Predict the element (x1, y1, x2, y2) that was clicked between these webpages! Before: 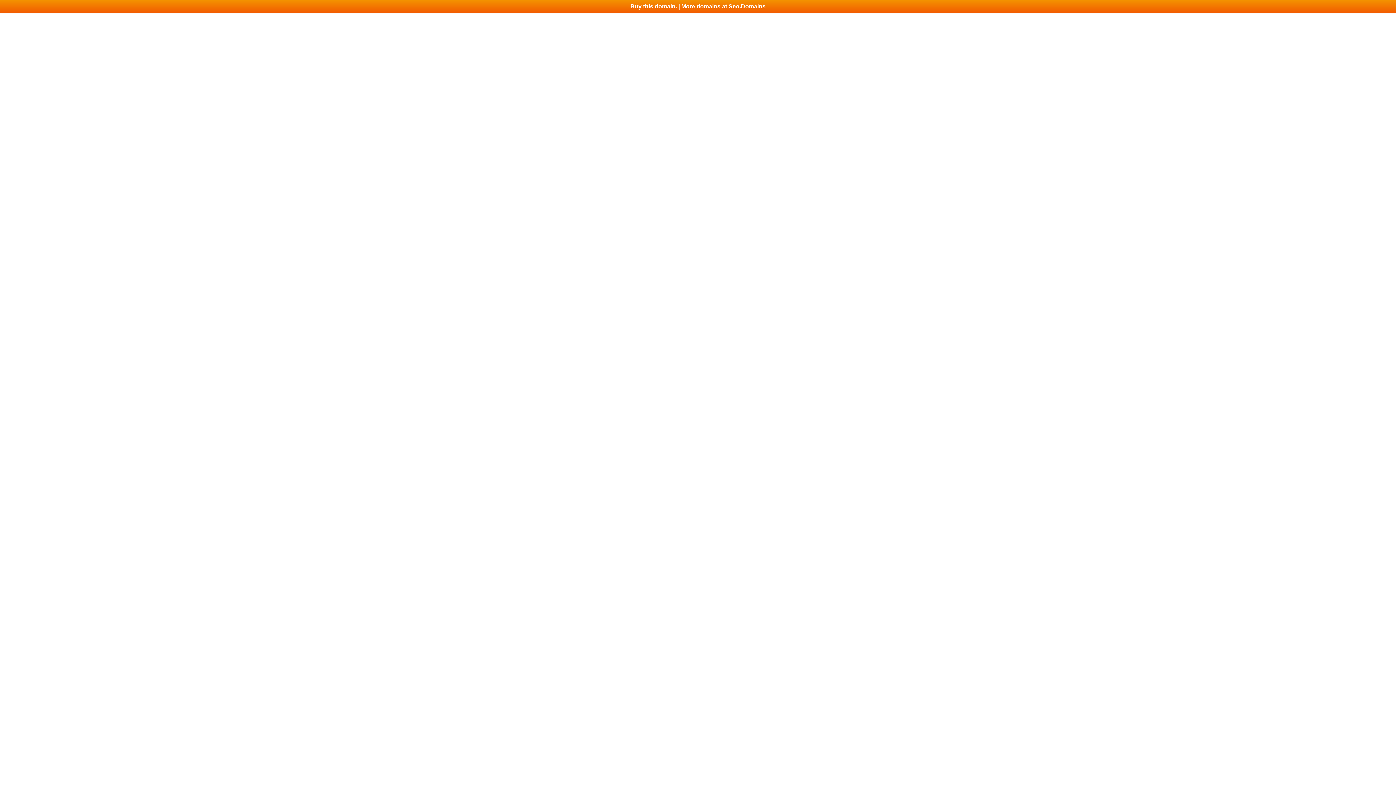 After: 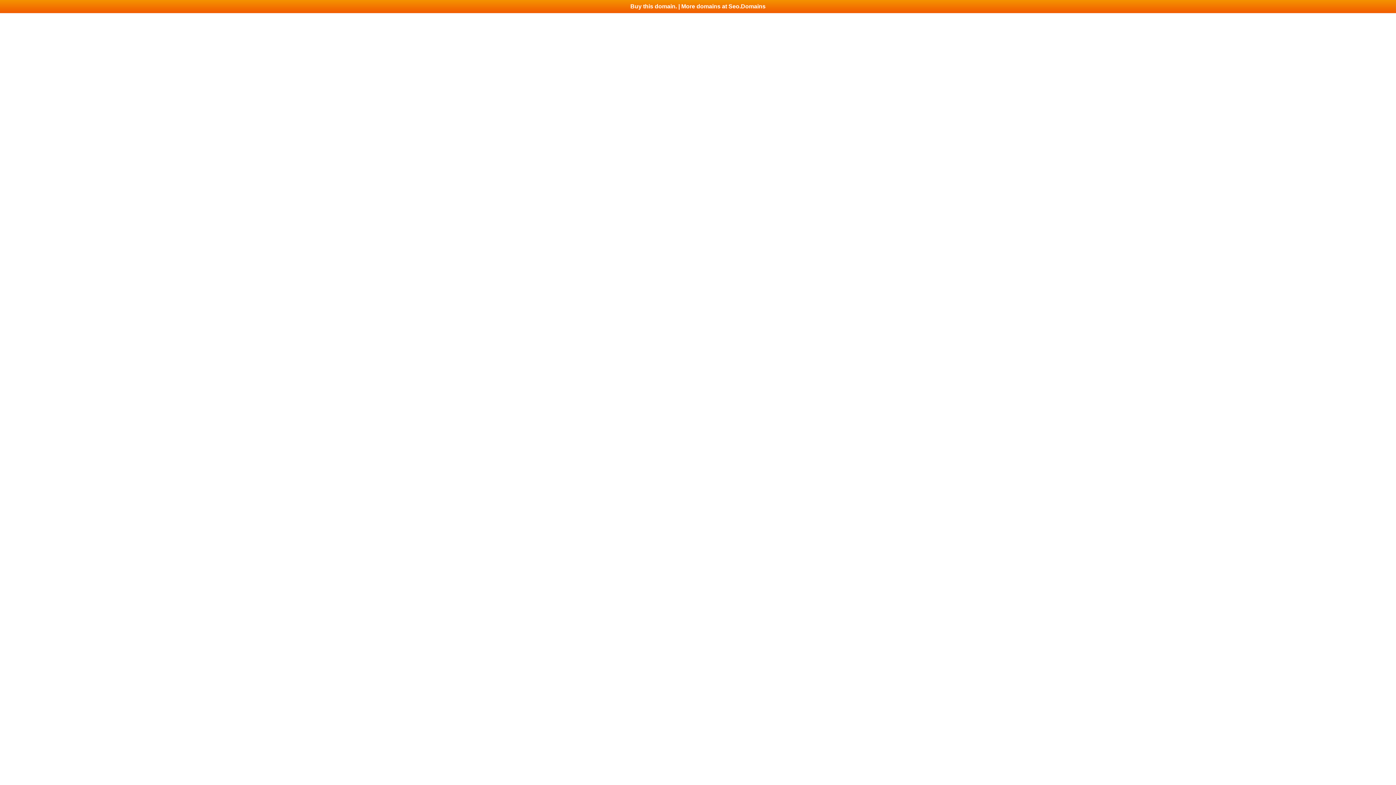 Action: bbox: (0, 0, 1396, 13) label: Buy this domain. | More domains at Seo.Domains